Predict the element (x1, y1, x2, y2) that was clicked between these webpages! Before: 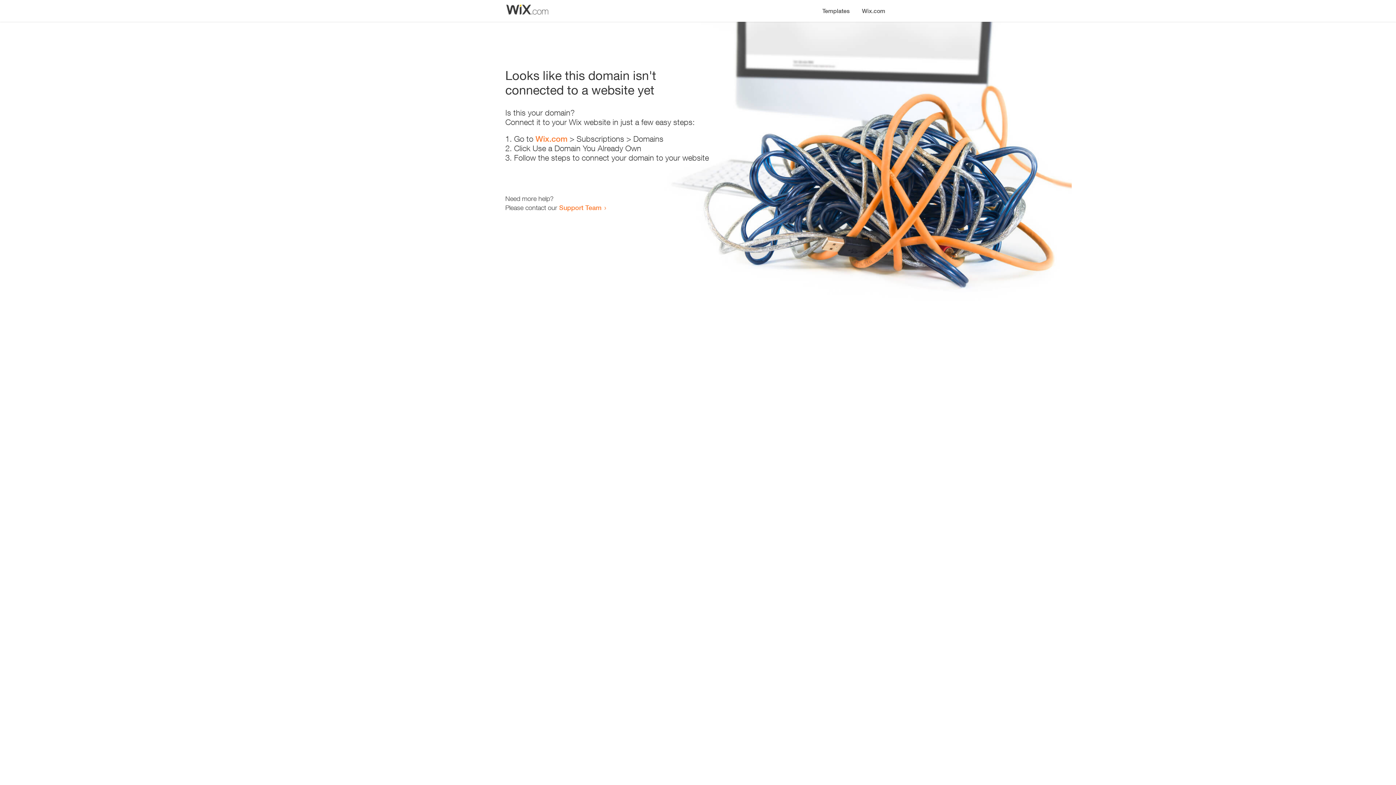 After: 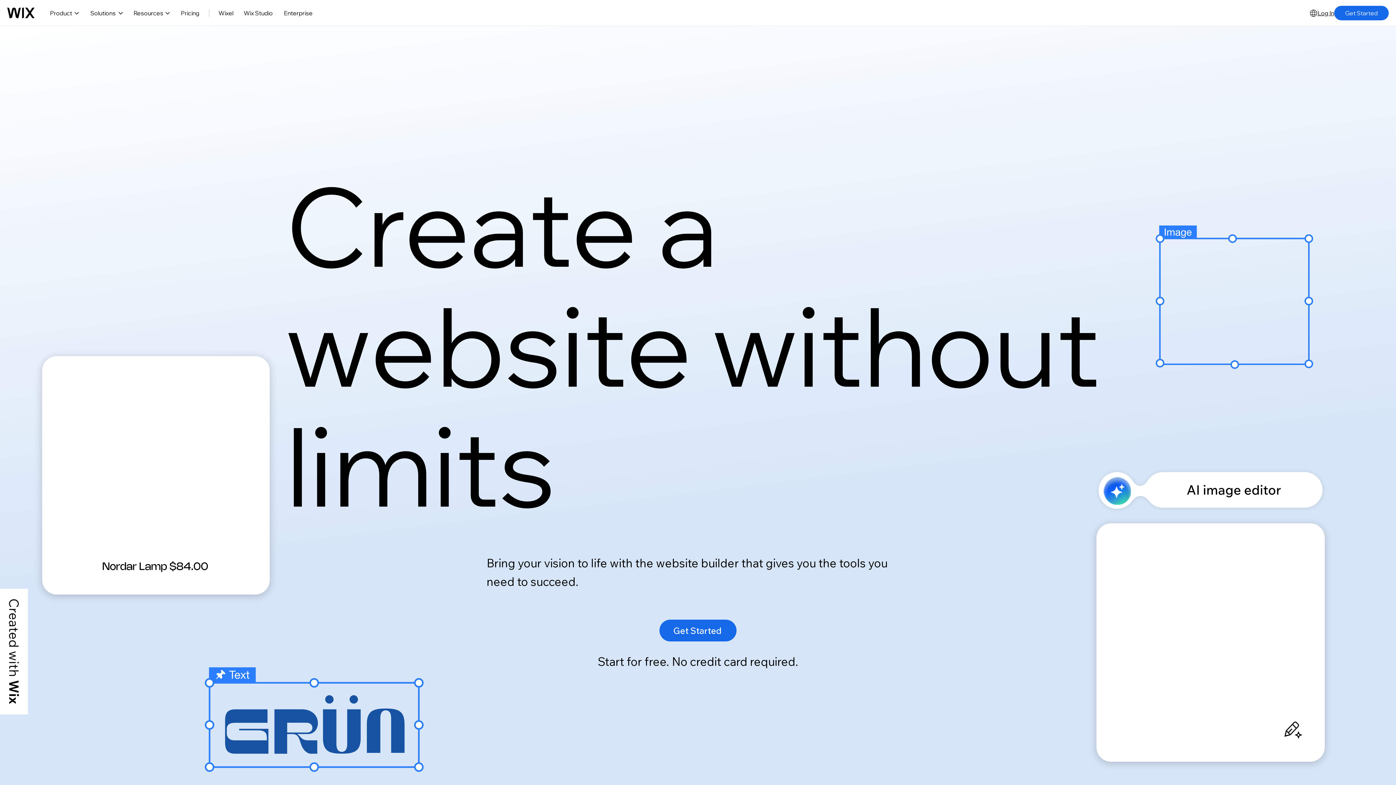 Action: label: Wix.com bbox: (535, 134, 567, 143)